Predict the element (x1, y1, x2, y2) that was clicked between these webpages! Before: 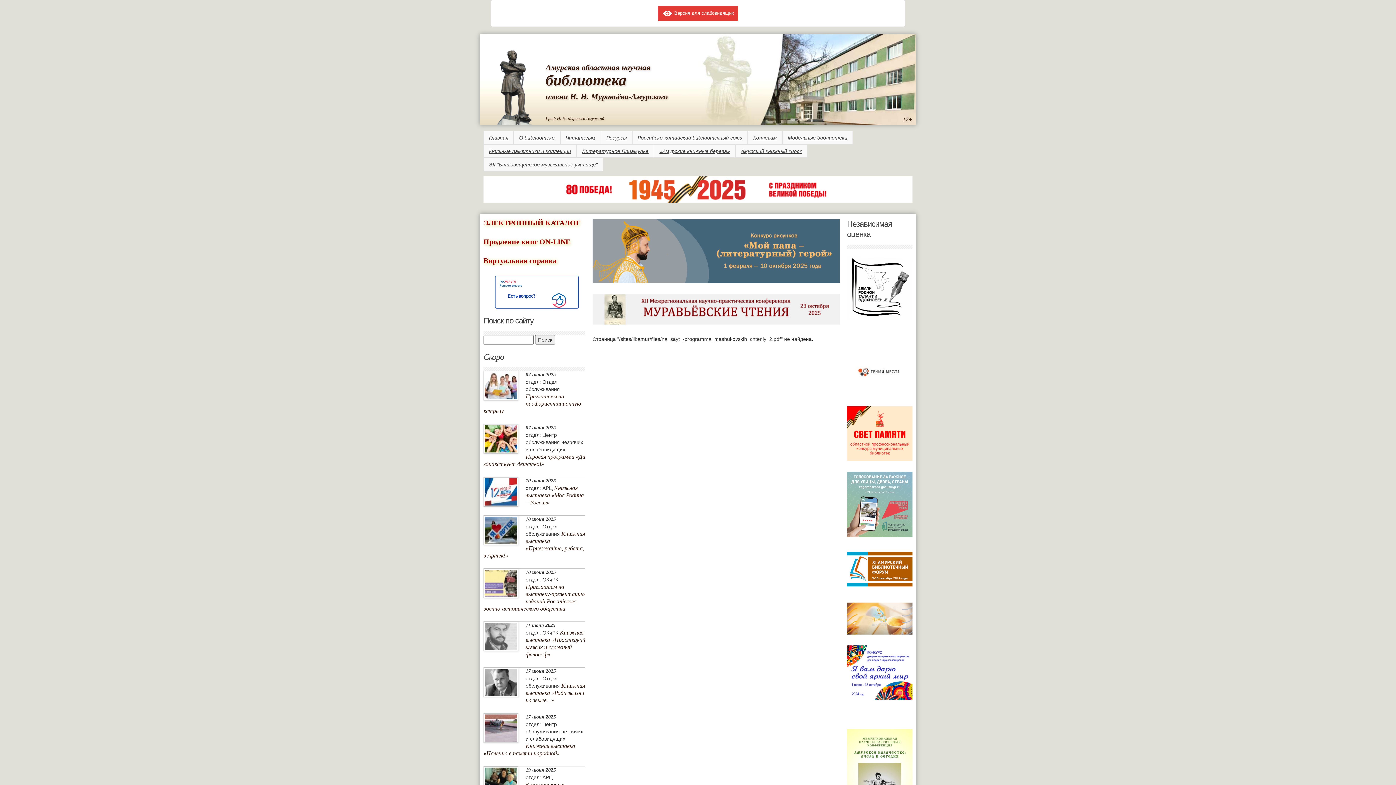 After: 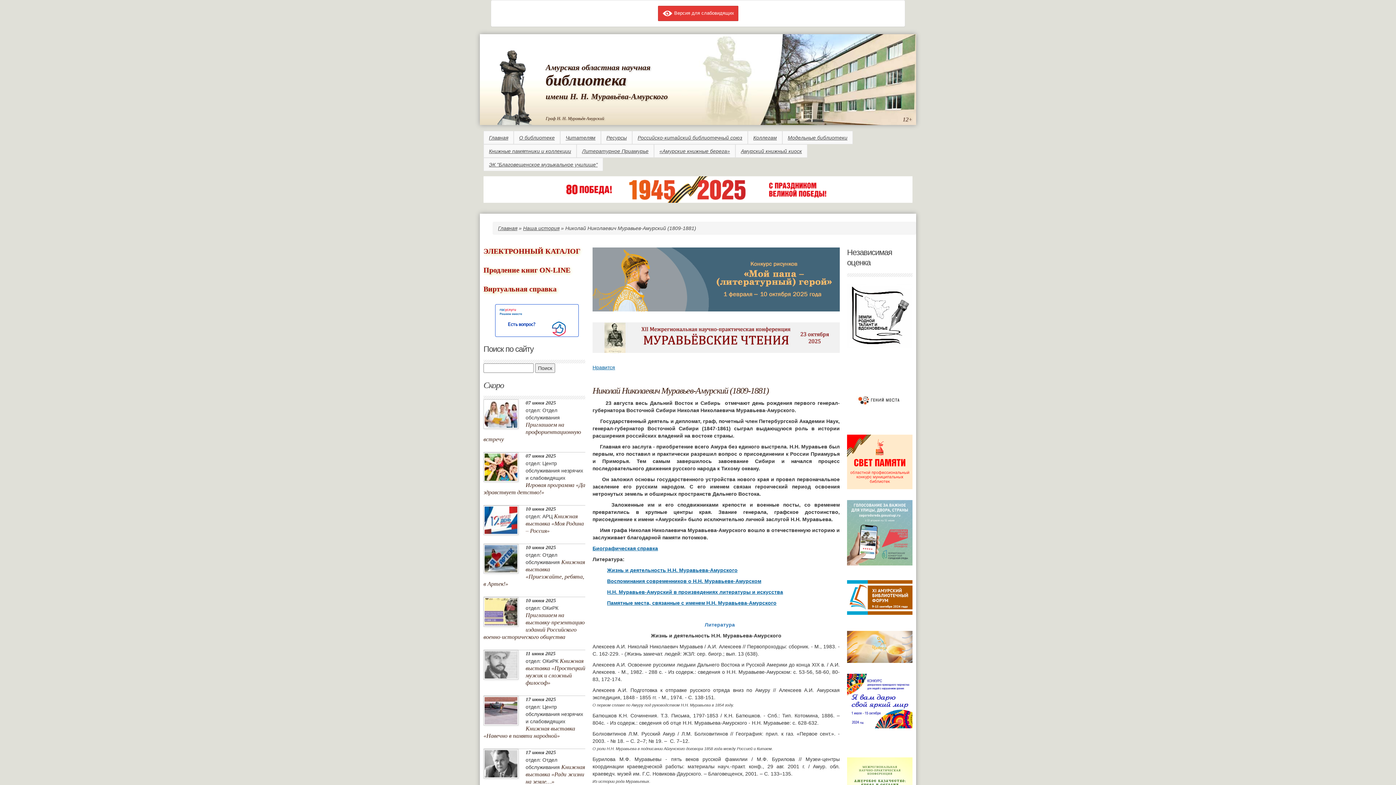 Action: bbox: (545, 115, 604, 121) label: Граф Н. Н. Муравьёв-Амурский